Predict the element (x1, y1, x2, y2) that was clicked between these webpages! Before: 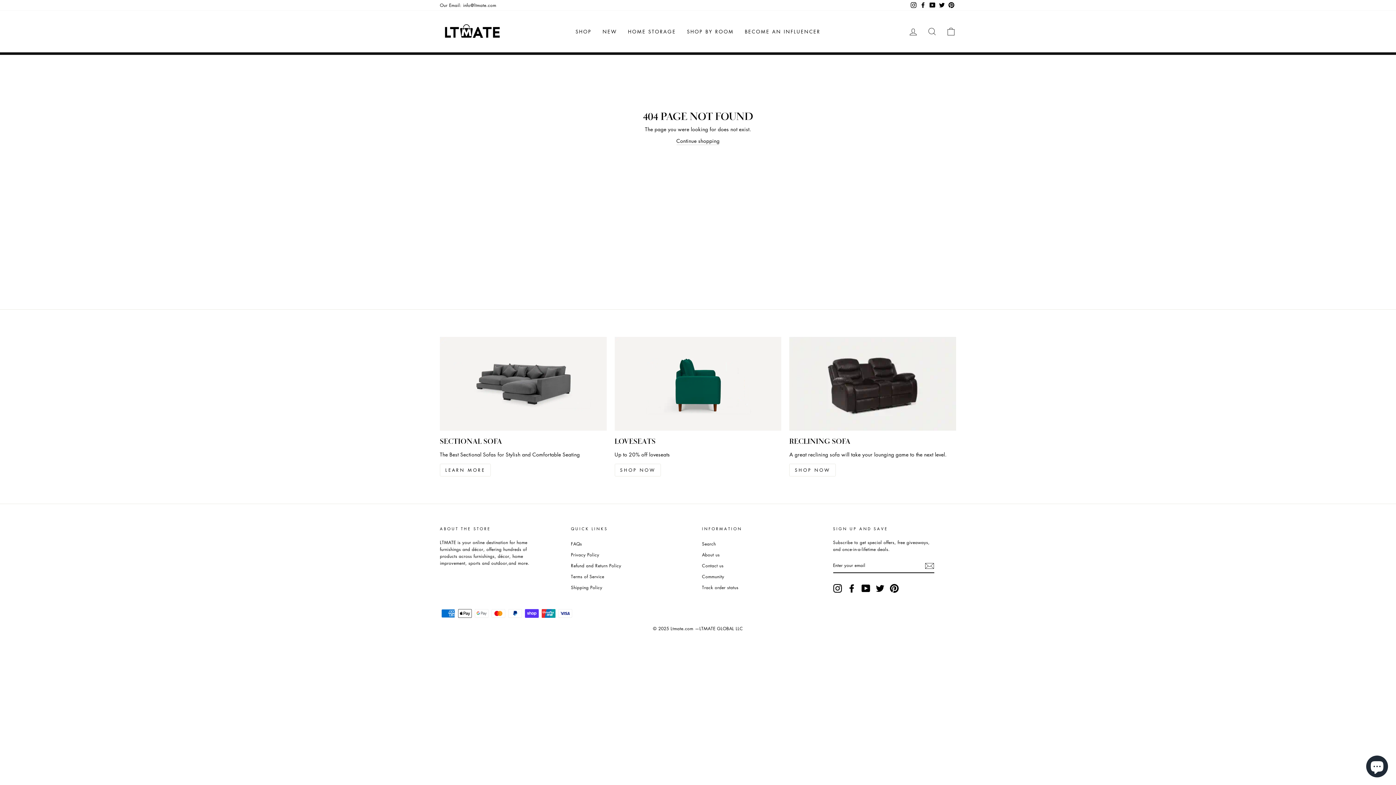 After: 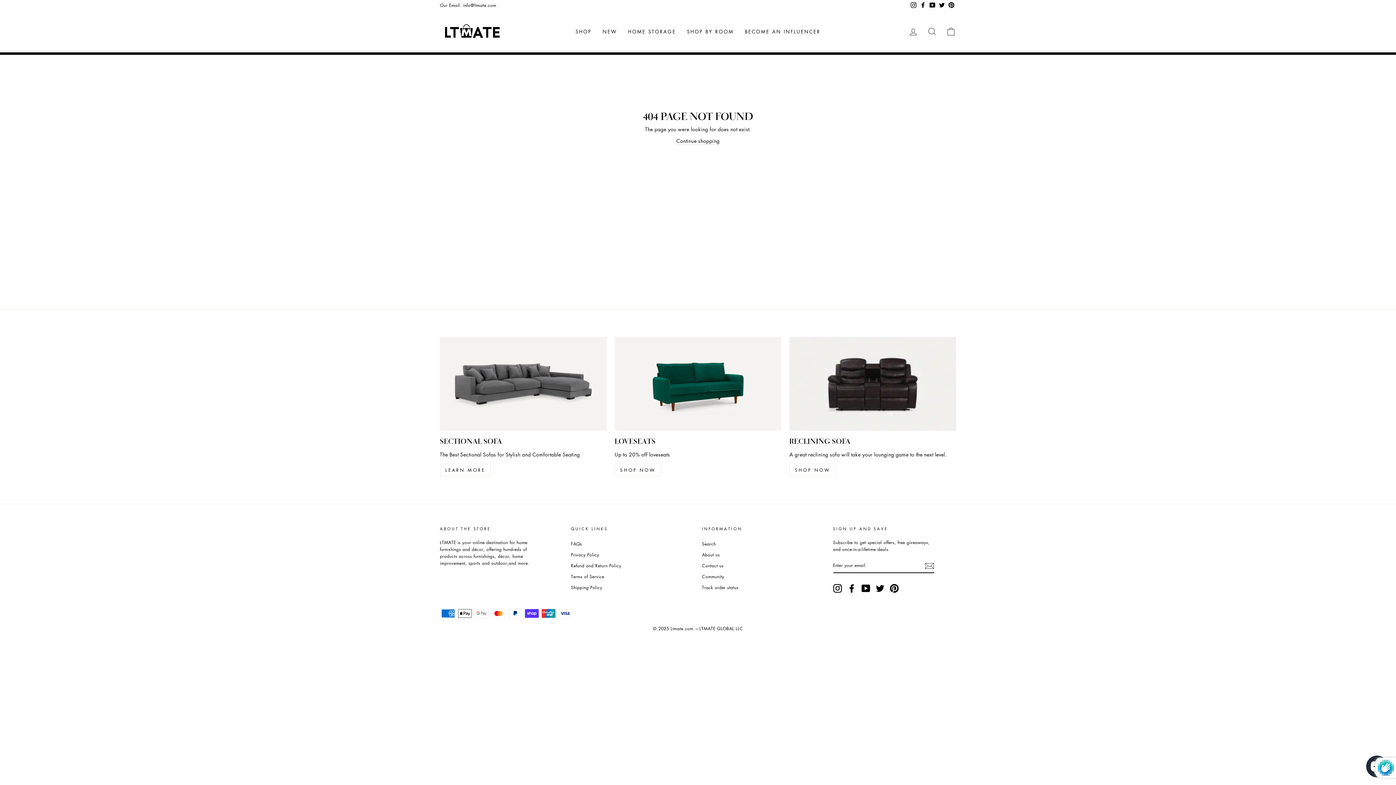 Action: label: Subscribe bbox: (925, 561, 934, 570)